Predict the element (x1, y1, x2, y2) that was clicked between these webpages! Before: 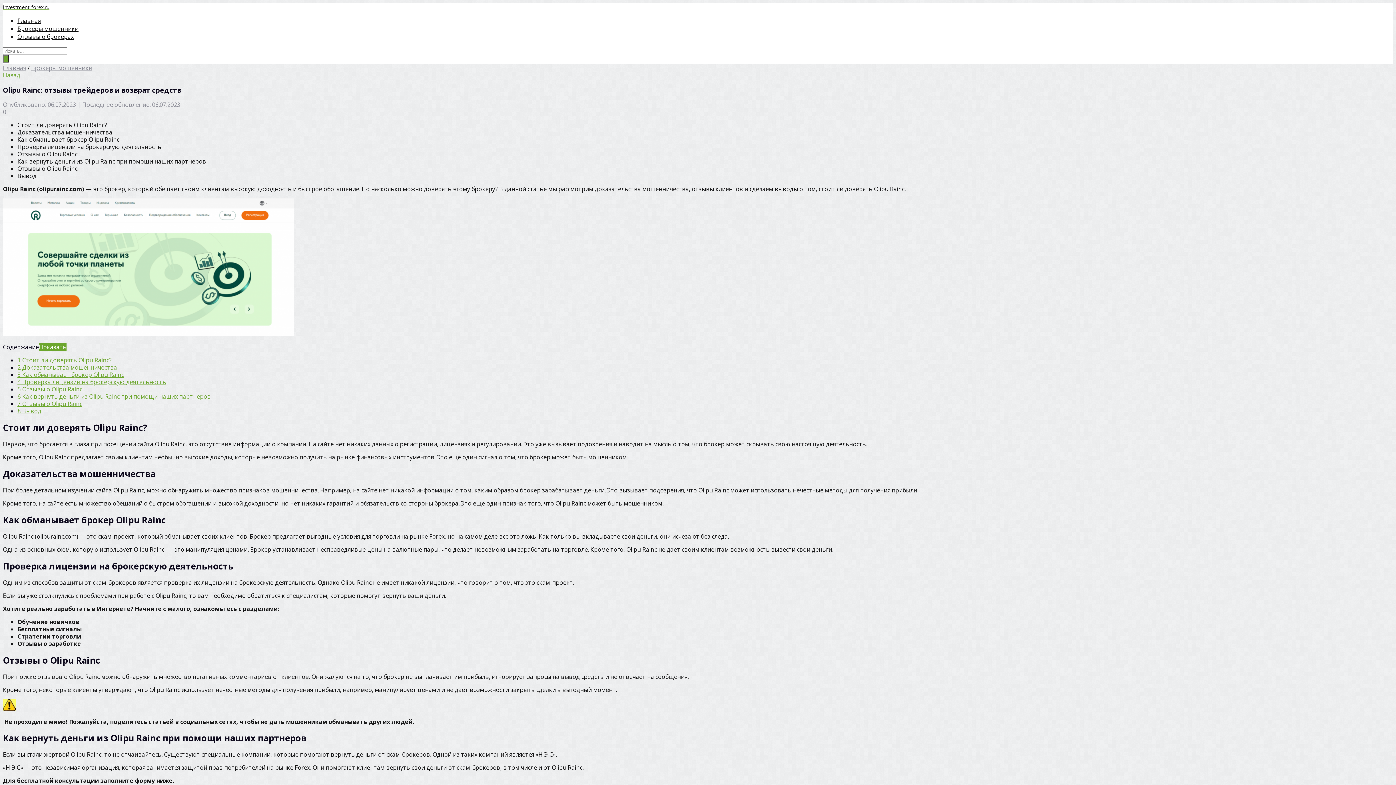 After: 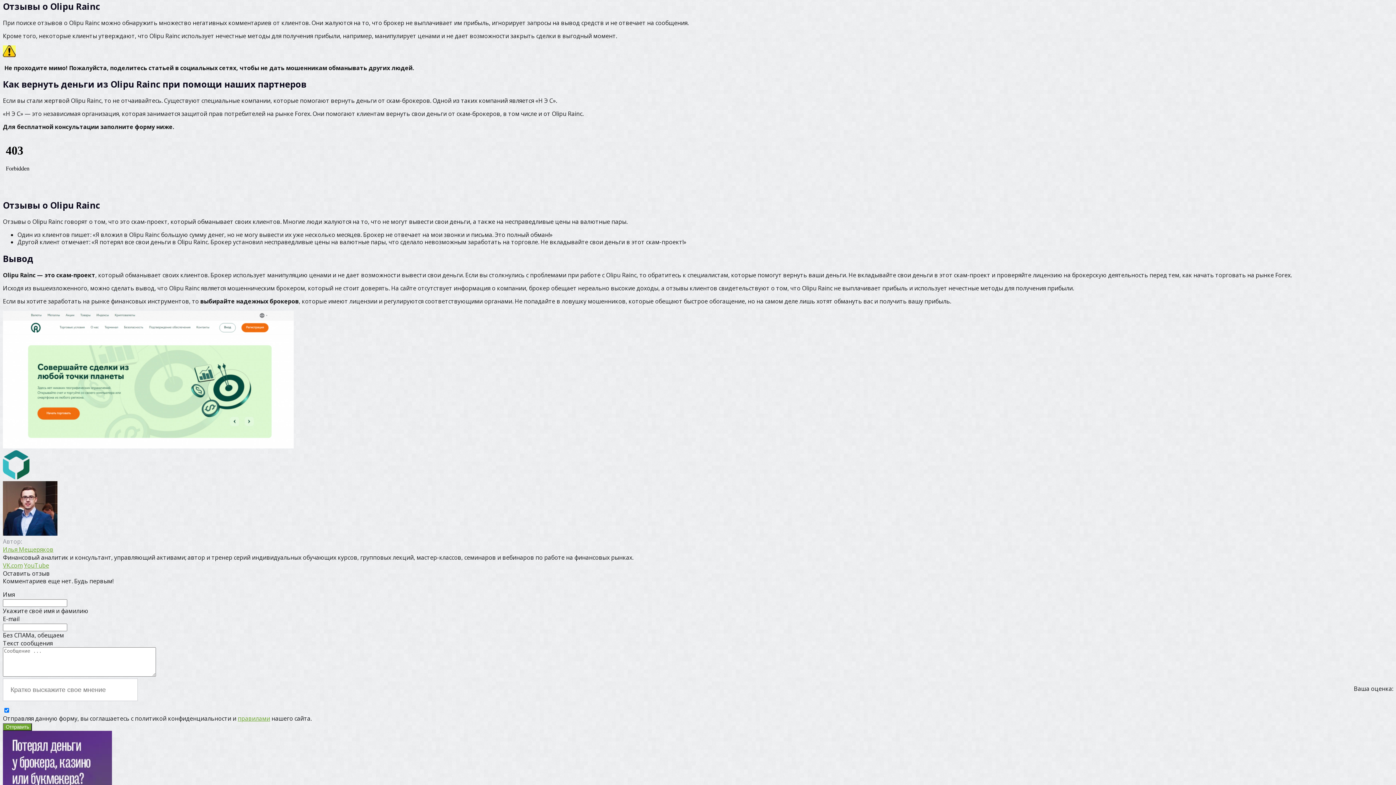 Action: label: 5 Отзывы о Olipu Rainc bbox: (17, 385, 82, 393)